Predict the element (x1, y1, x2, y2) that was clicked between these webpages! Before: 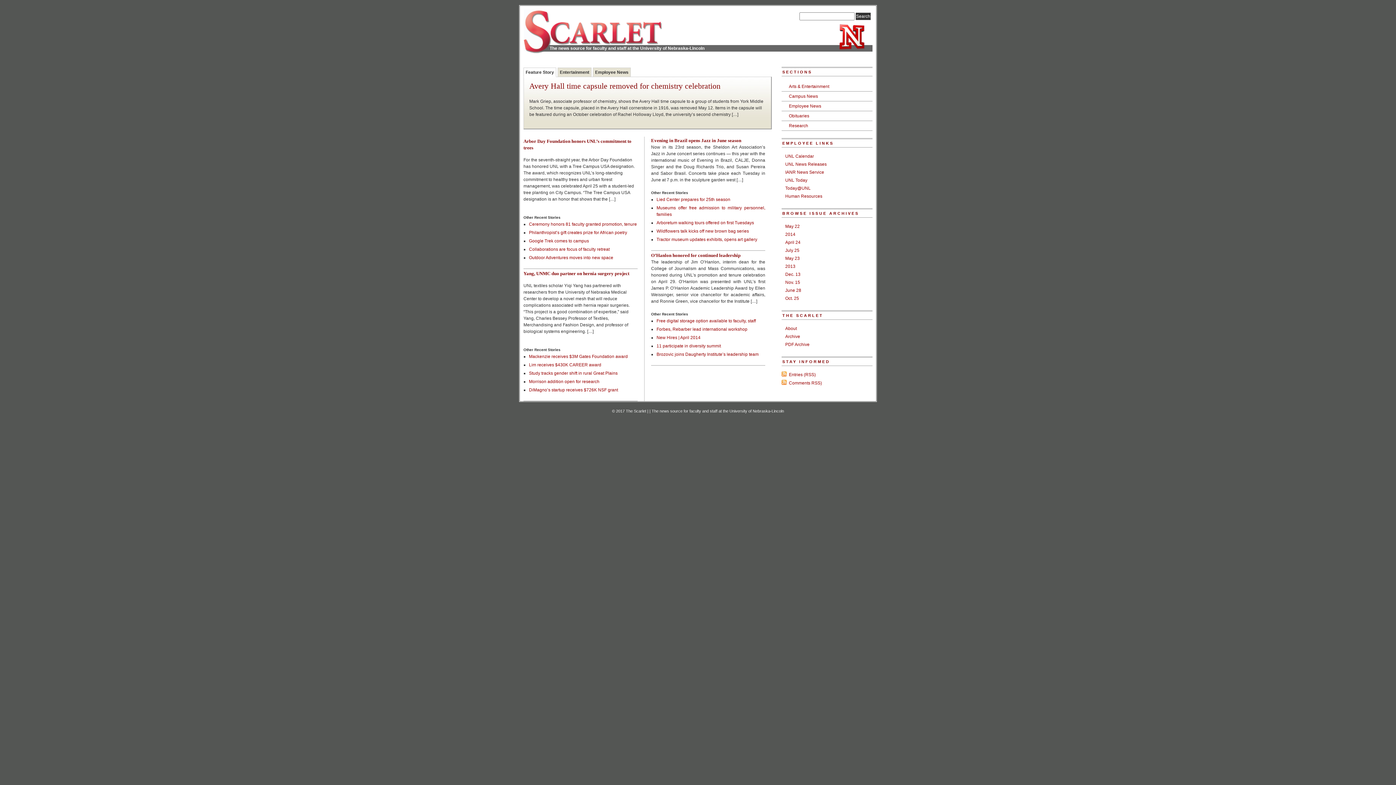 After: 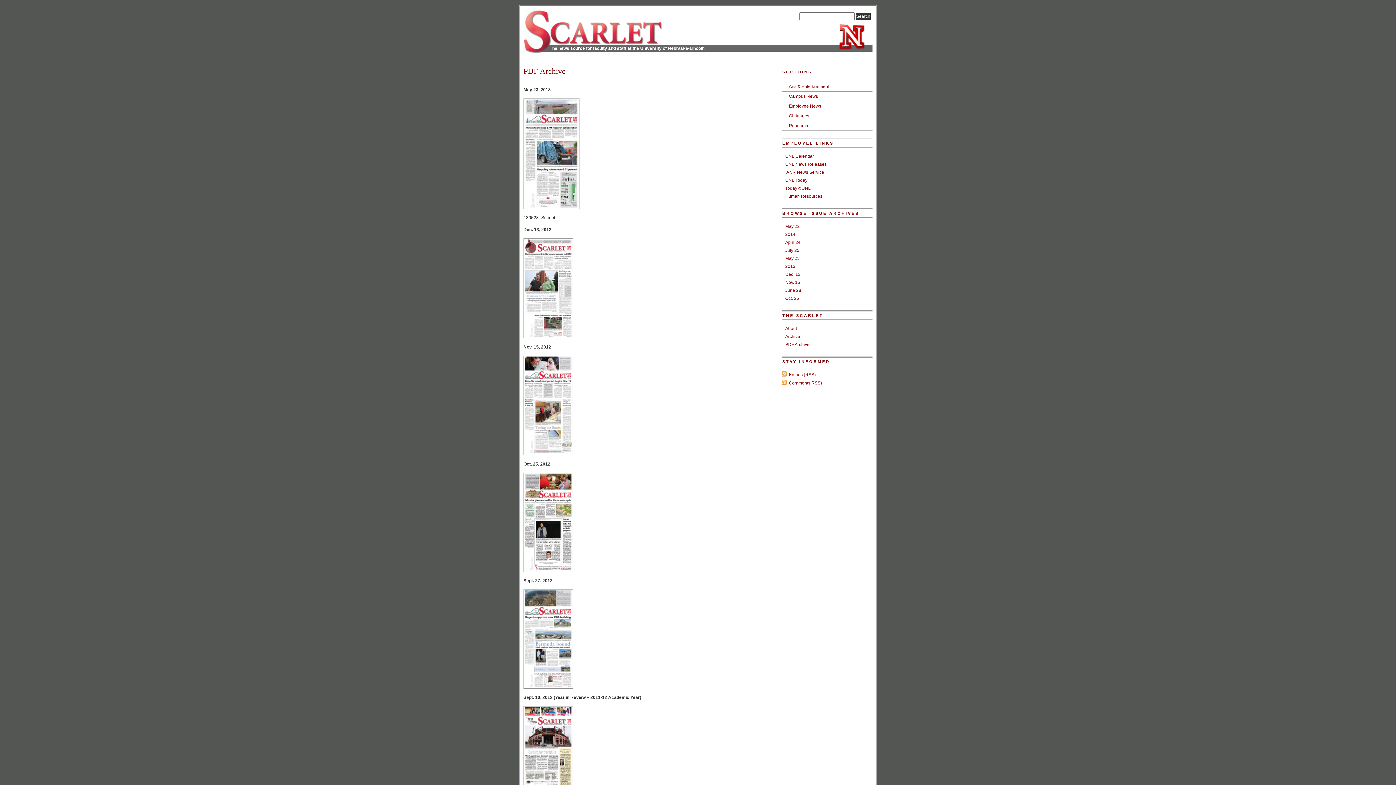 Action: bbox: (781, 341, 872, 349) label: PDF Archive